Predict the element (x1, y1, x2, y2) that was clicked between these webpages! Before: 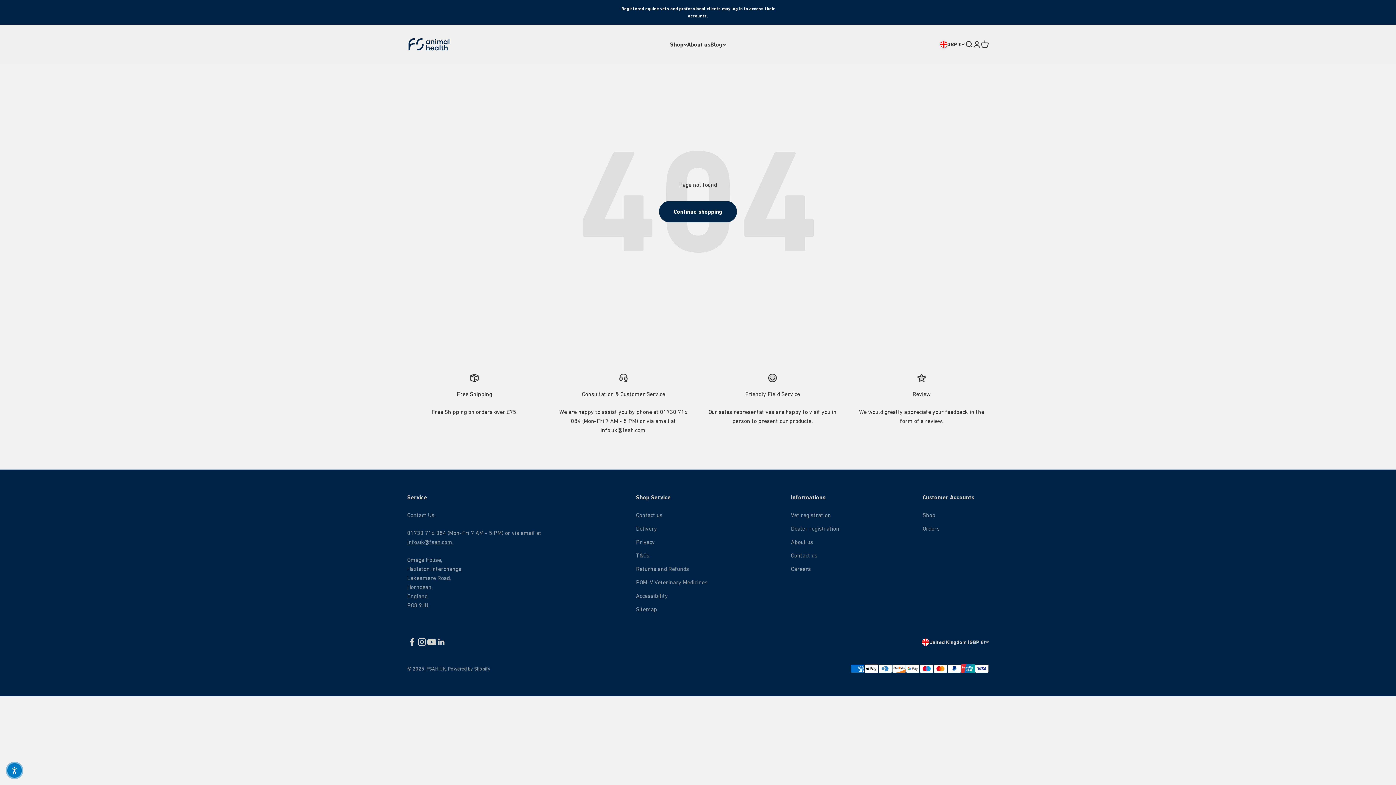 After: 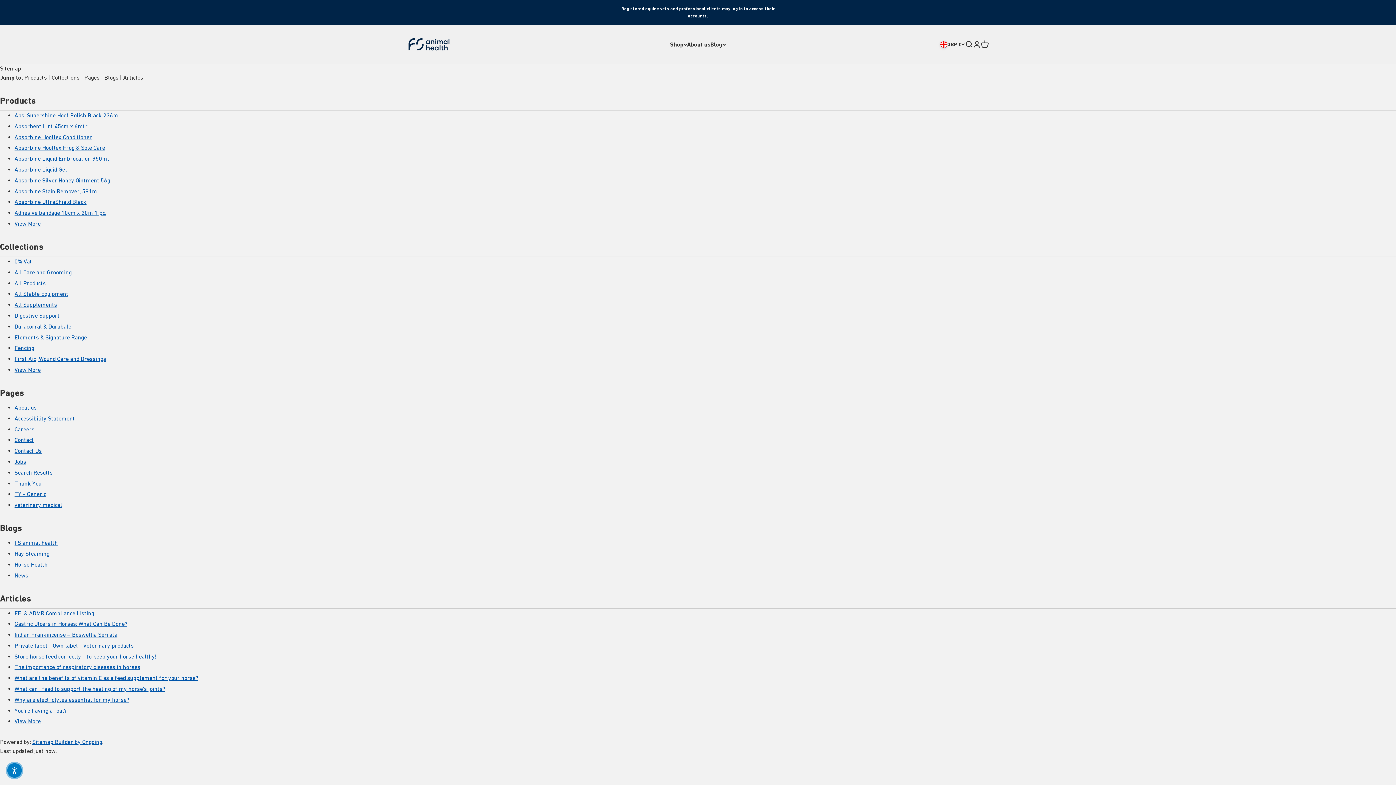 Action: label: Sitemap bbox: (636, 605, 657, 614)